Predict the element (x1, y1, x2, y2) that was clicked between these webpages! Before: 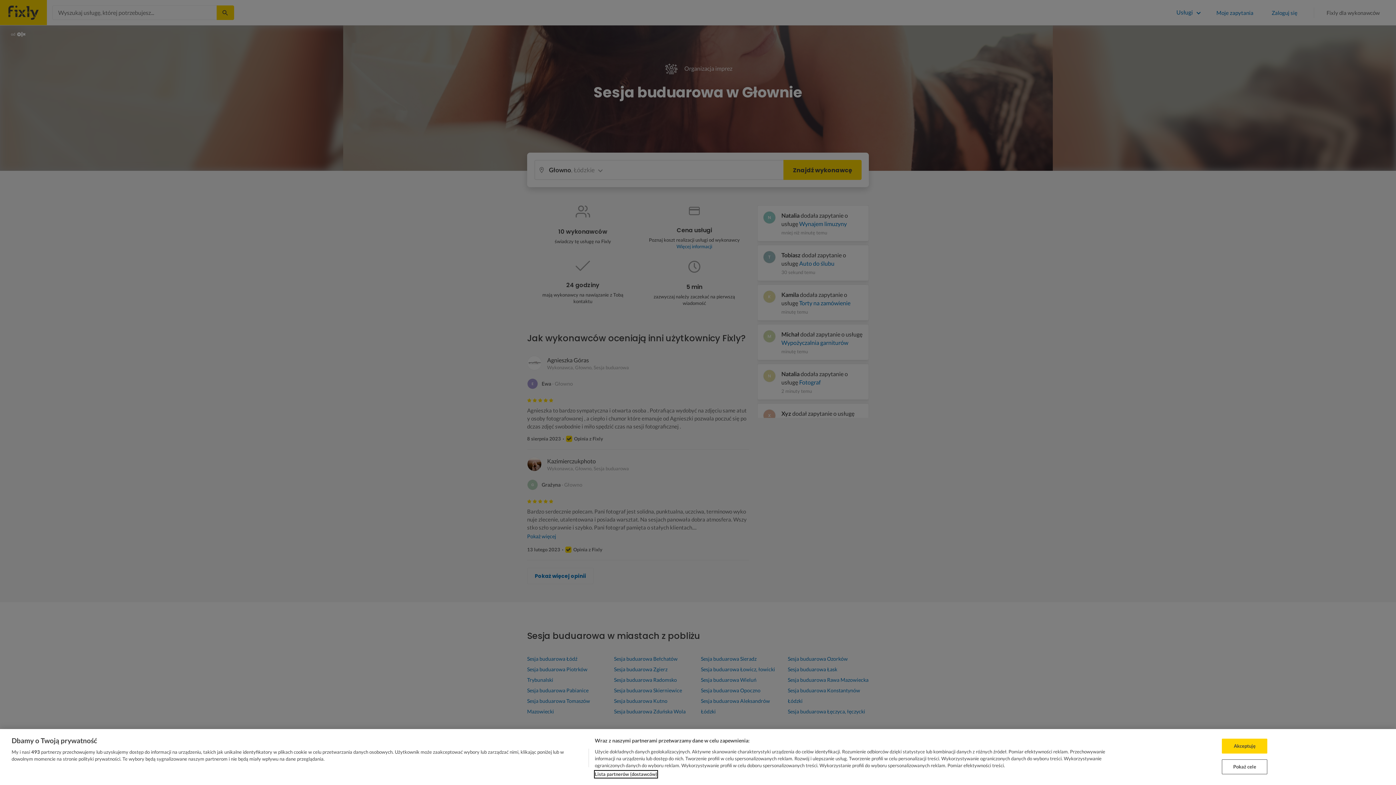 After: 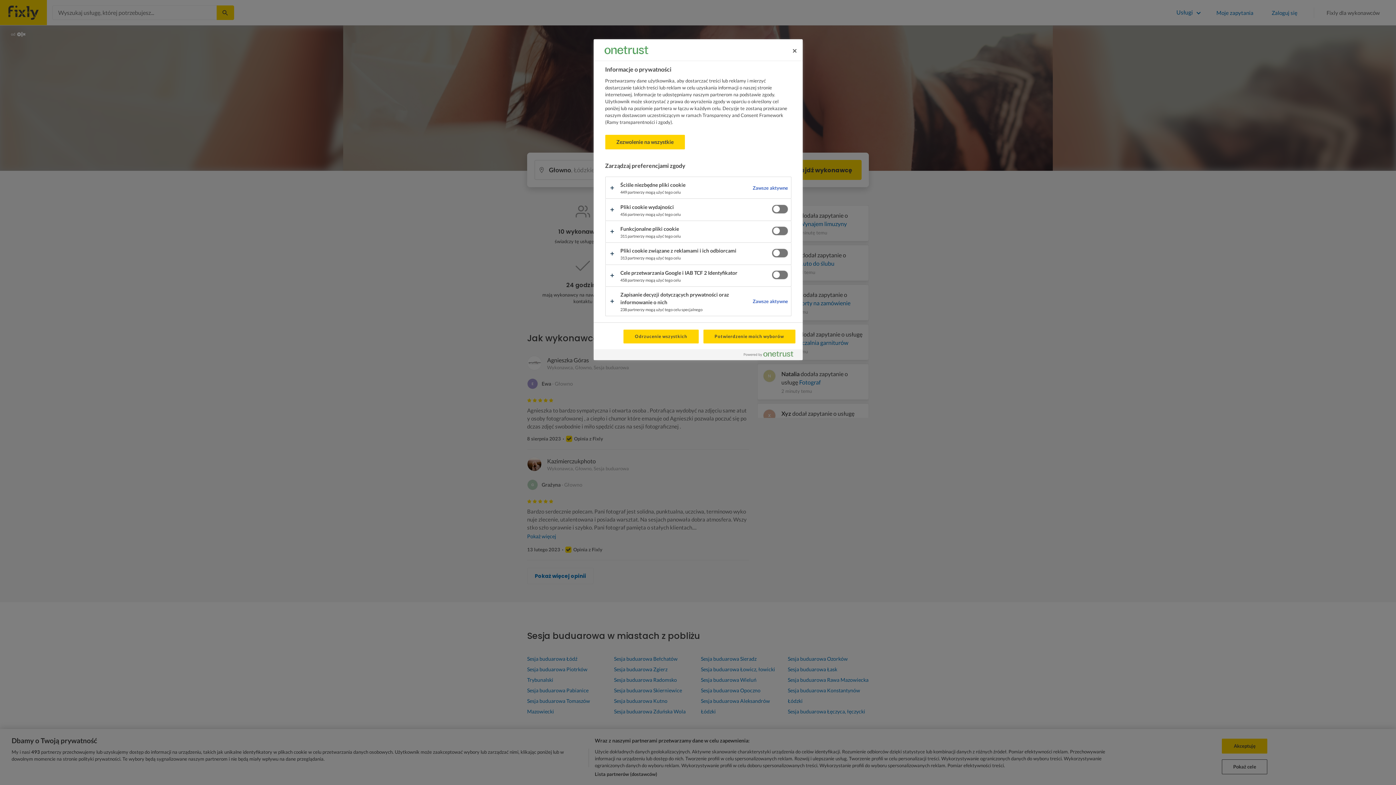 Action: bbox: (1222, 759, 1267, 774) label: Pokaż cele